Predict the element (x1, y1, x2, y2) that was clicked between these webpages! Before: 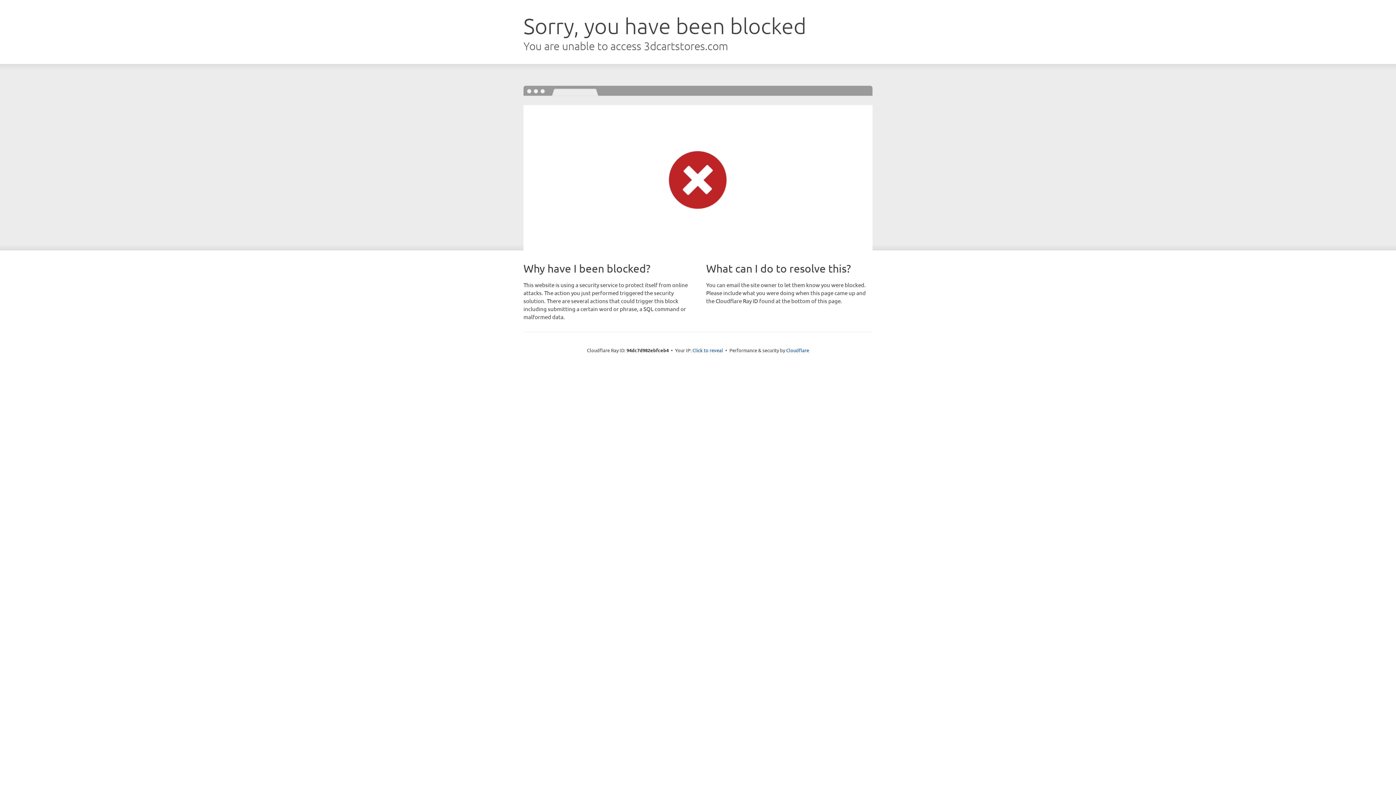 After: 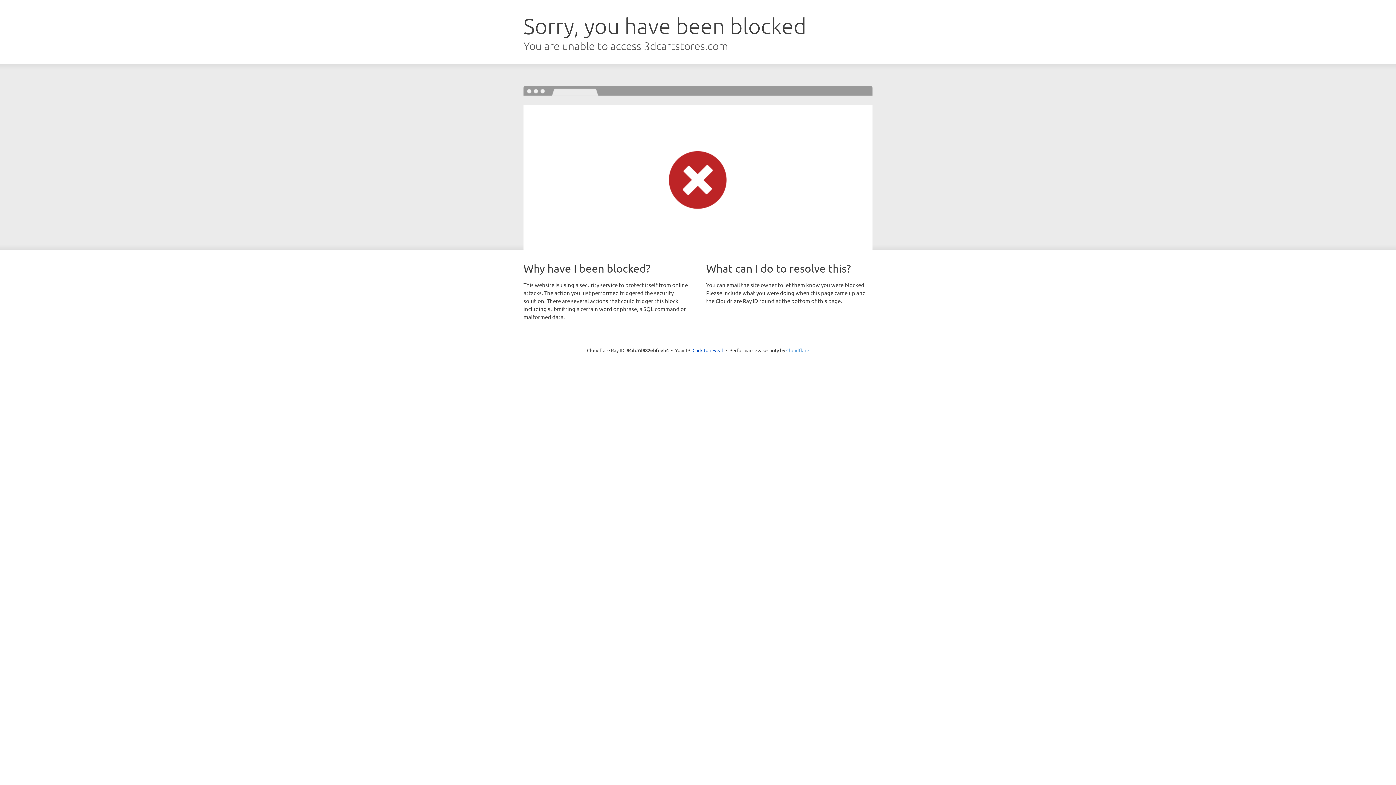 Action: bbox: (786, 347, 809, 353) label: Cloudflare